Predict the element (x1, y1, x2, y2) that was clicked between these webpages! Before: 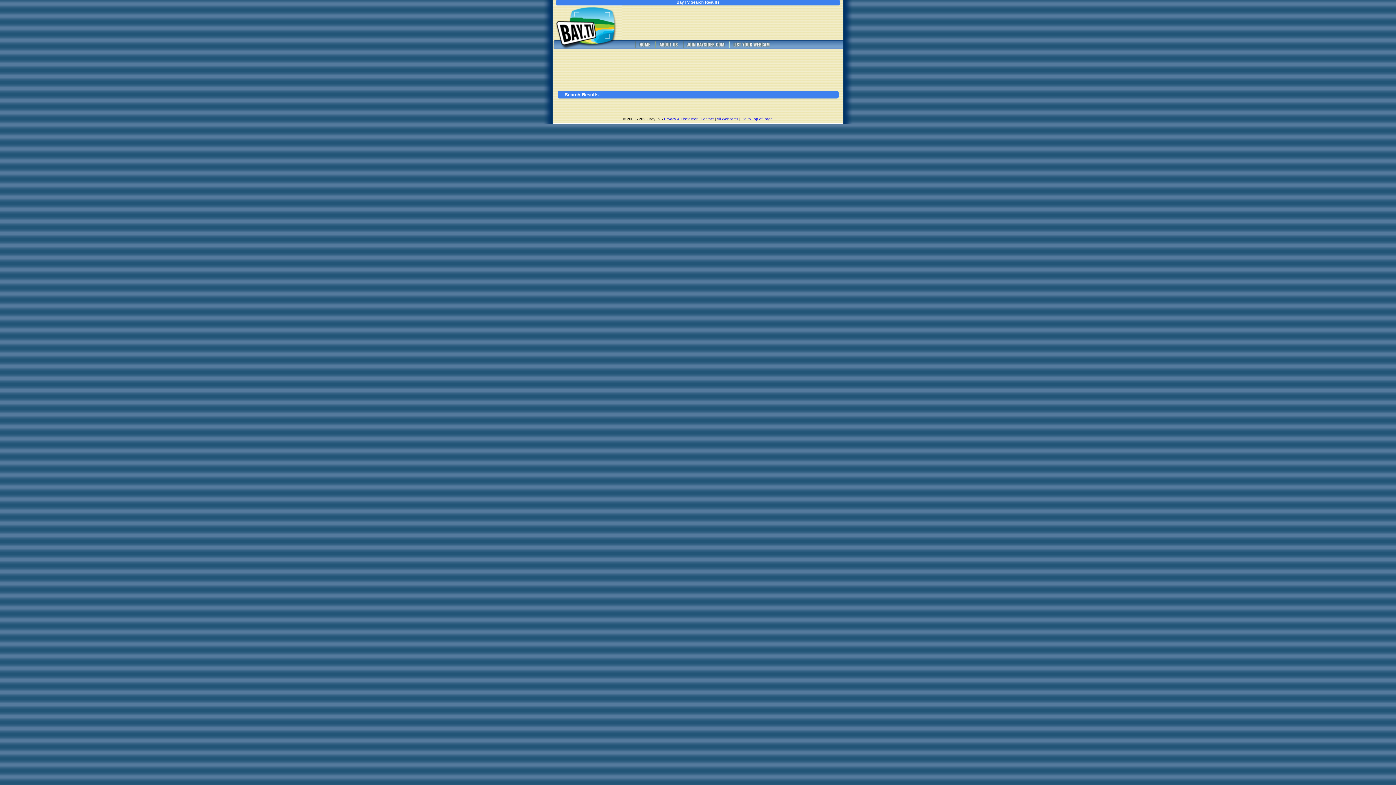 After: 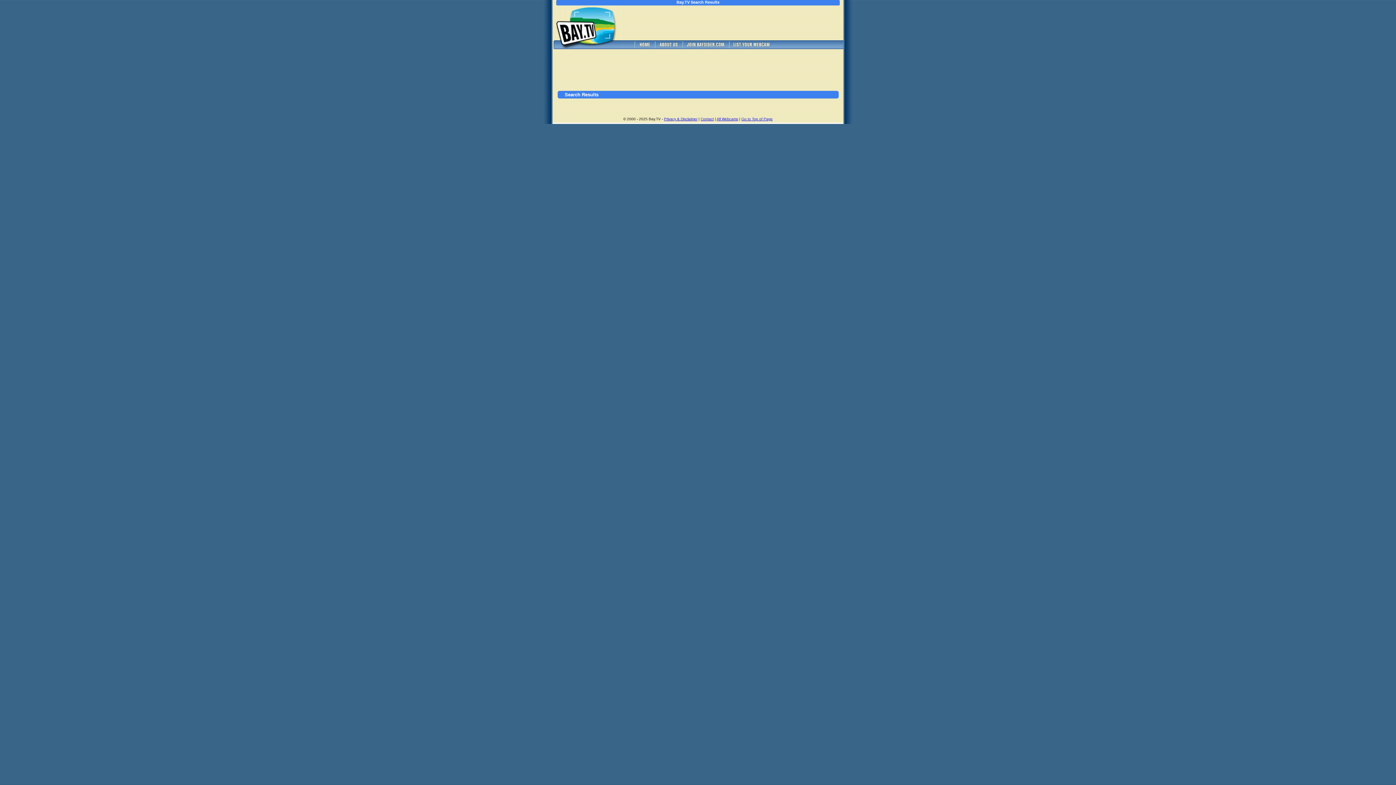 Action: bbox: (682, 44, 728, 50)